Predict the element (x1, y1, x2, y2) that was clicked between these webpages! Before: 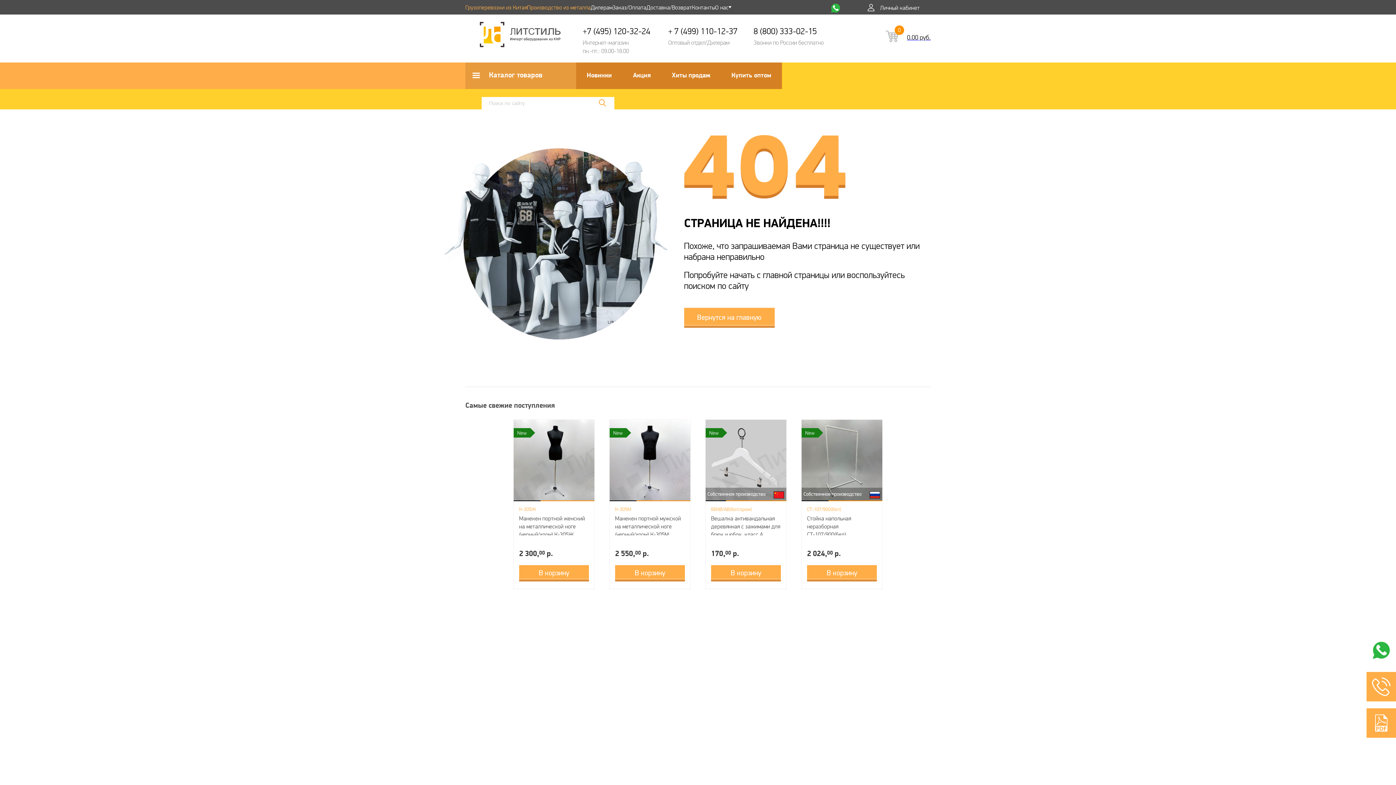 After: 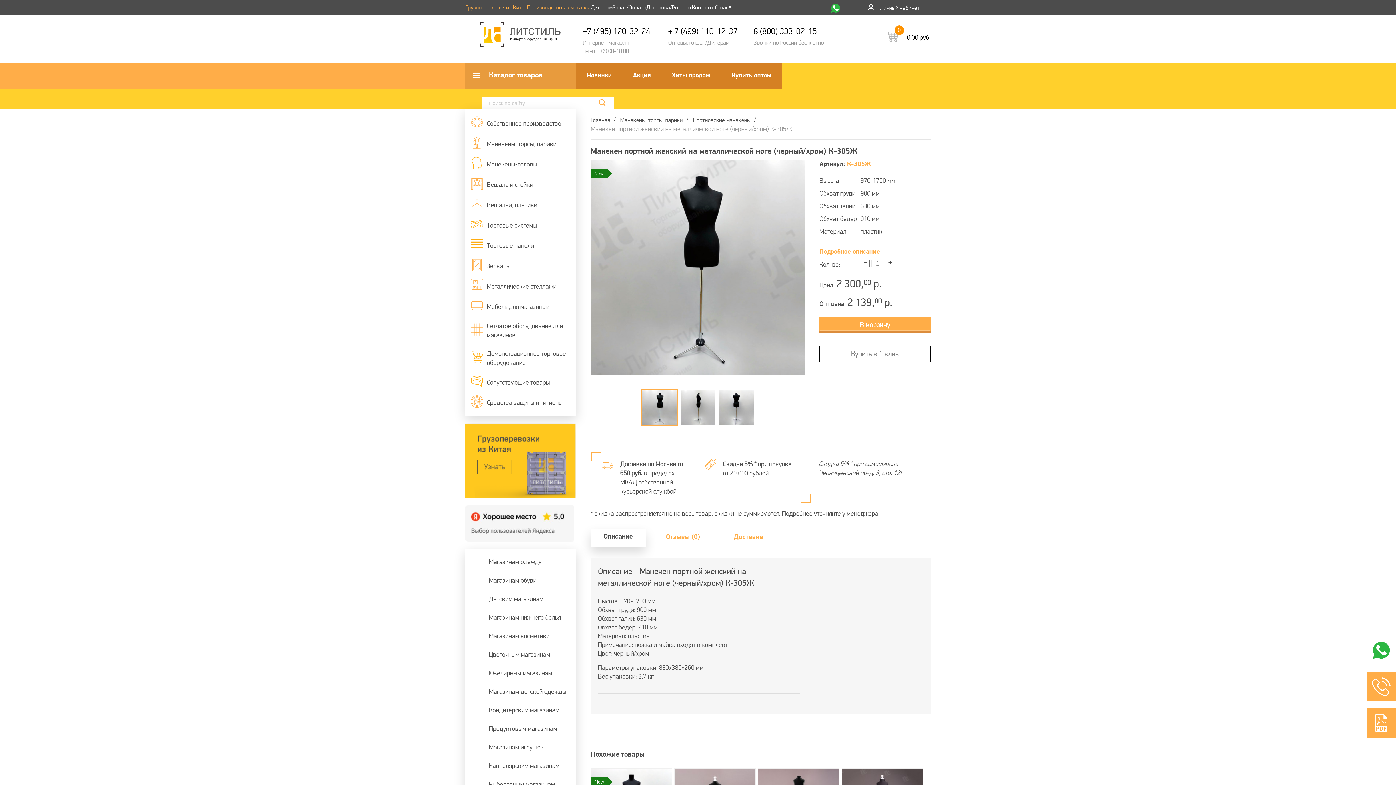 Action: bbox: (567, 420, 594, 501)